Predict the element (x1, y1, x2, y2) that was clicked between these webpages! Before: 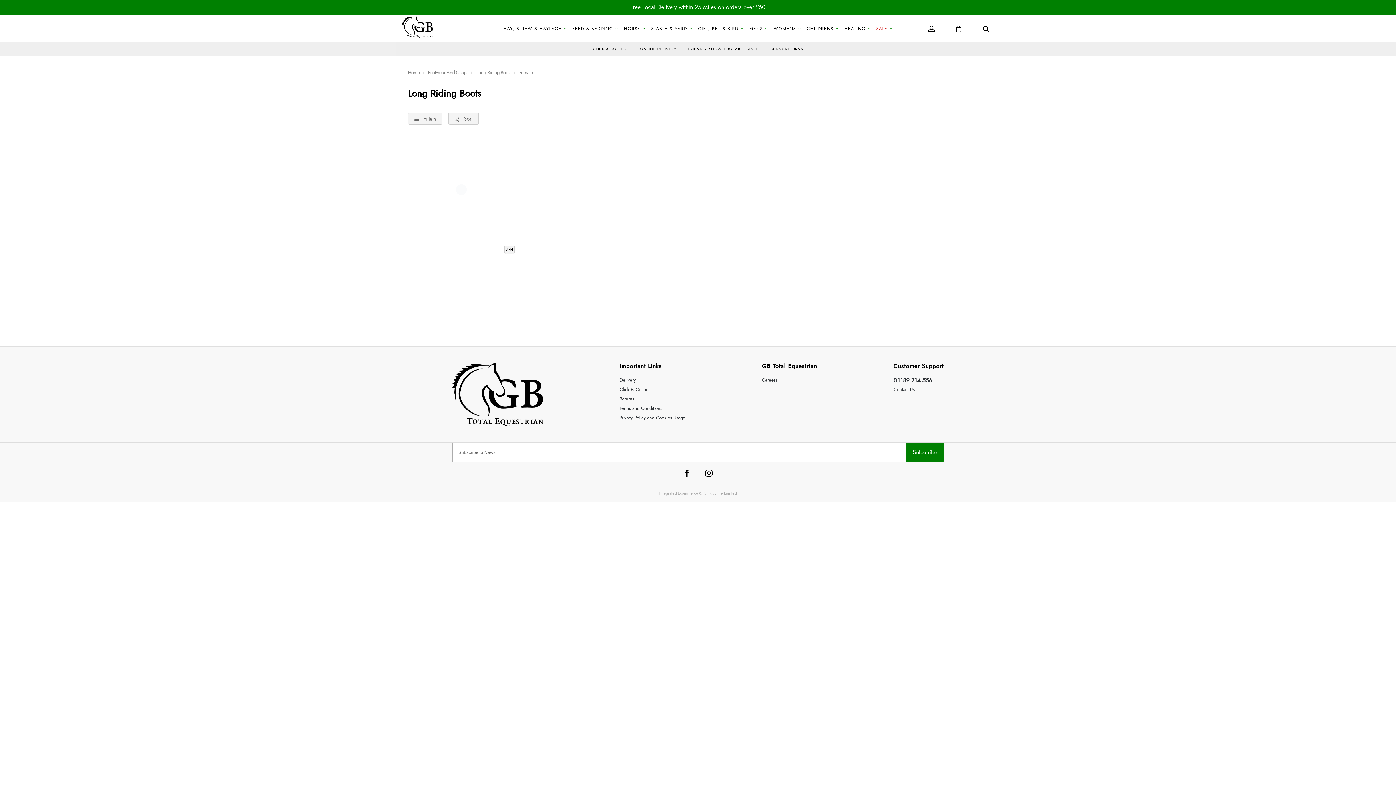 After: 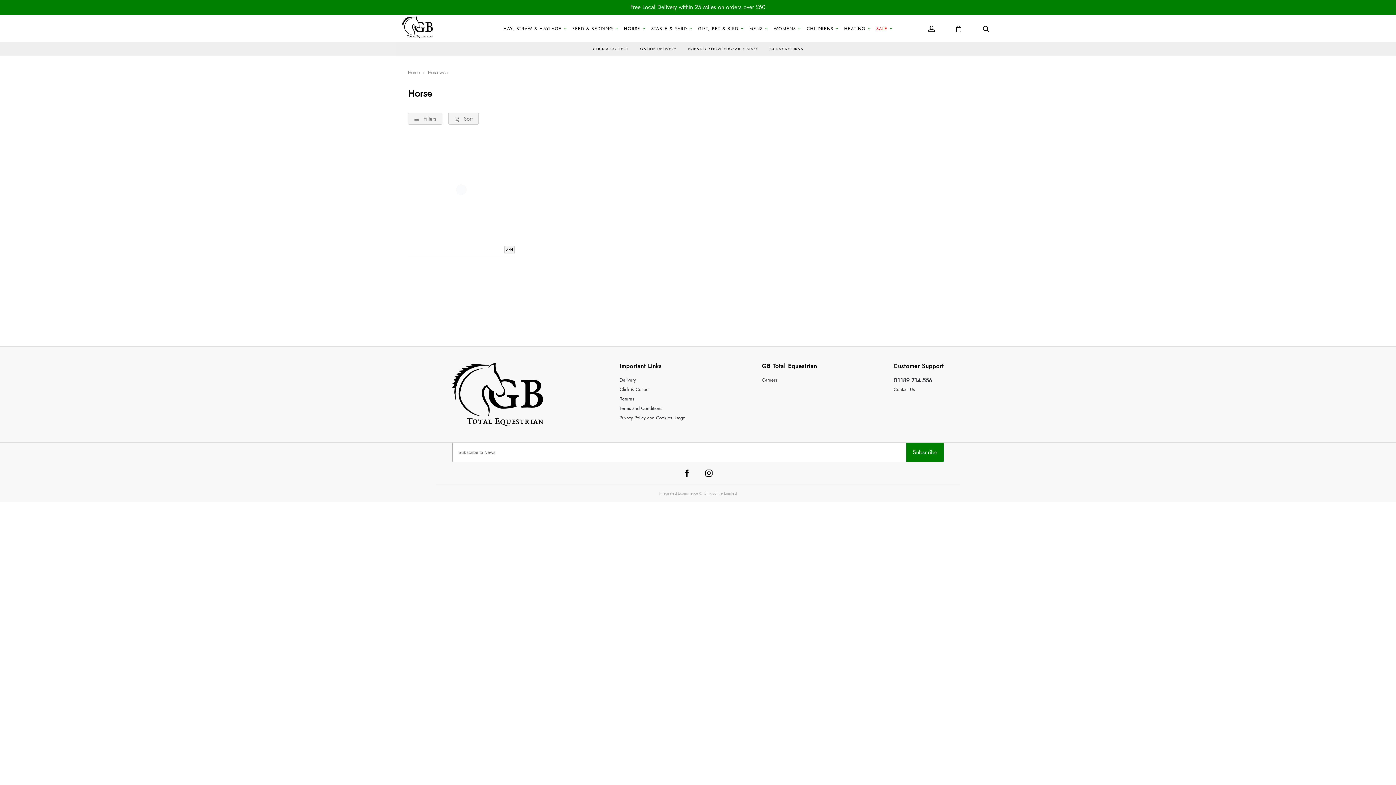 Action: label: HORSE bbox: (624, 26, 645, 30)